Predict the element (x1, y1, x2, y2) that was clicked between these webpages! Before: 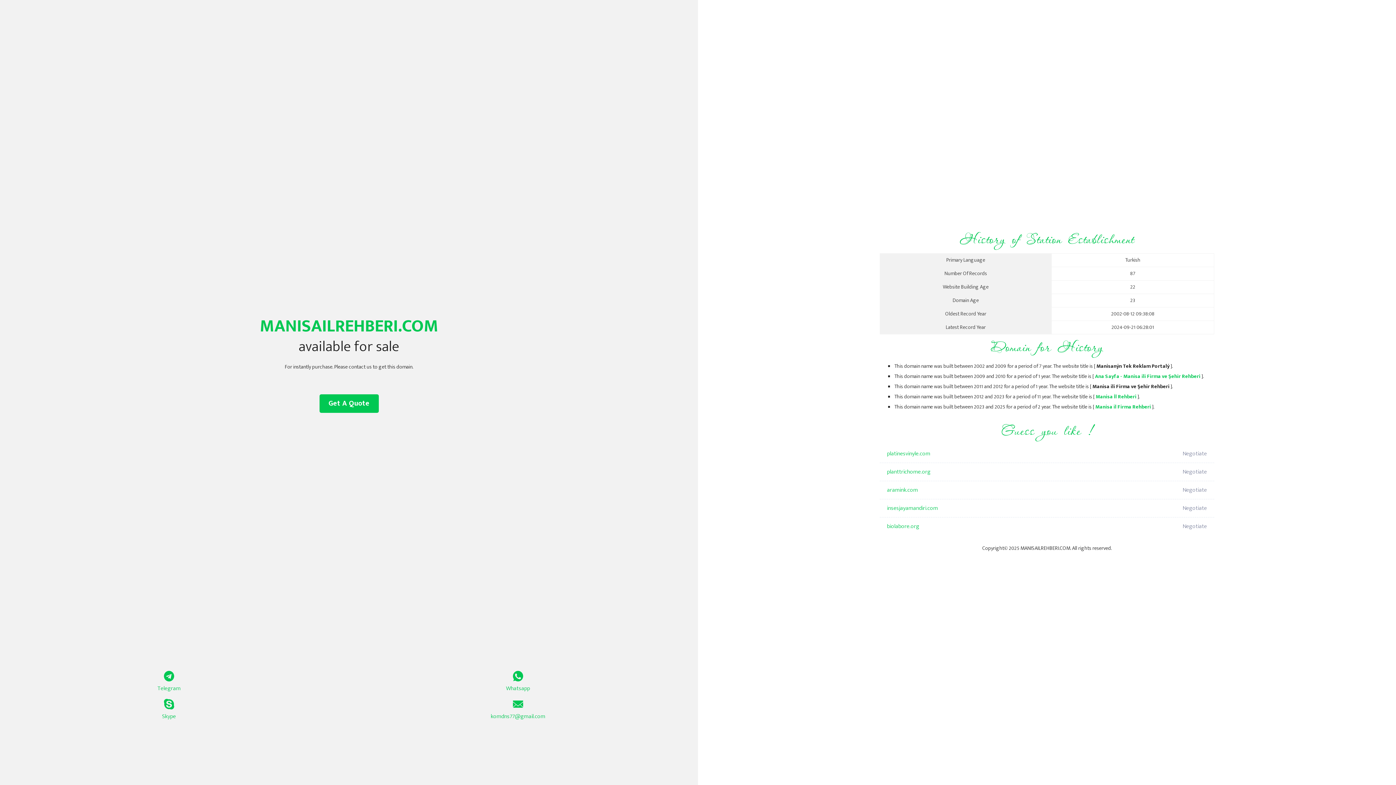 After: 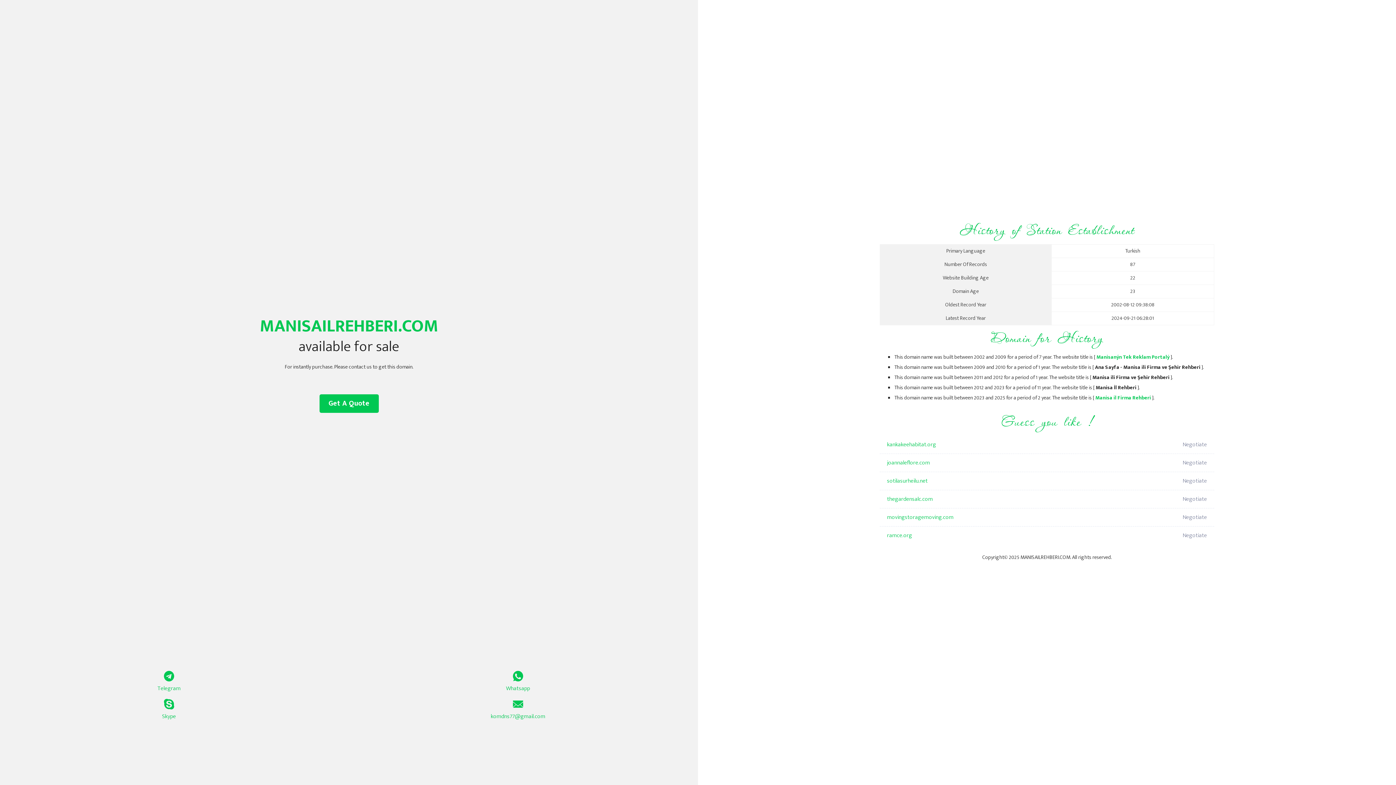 Action: label: Manisa il Firma Rehberi bbox: (1095, 402, 1151, 411)